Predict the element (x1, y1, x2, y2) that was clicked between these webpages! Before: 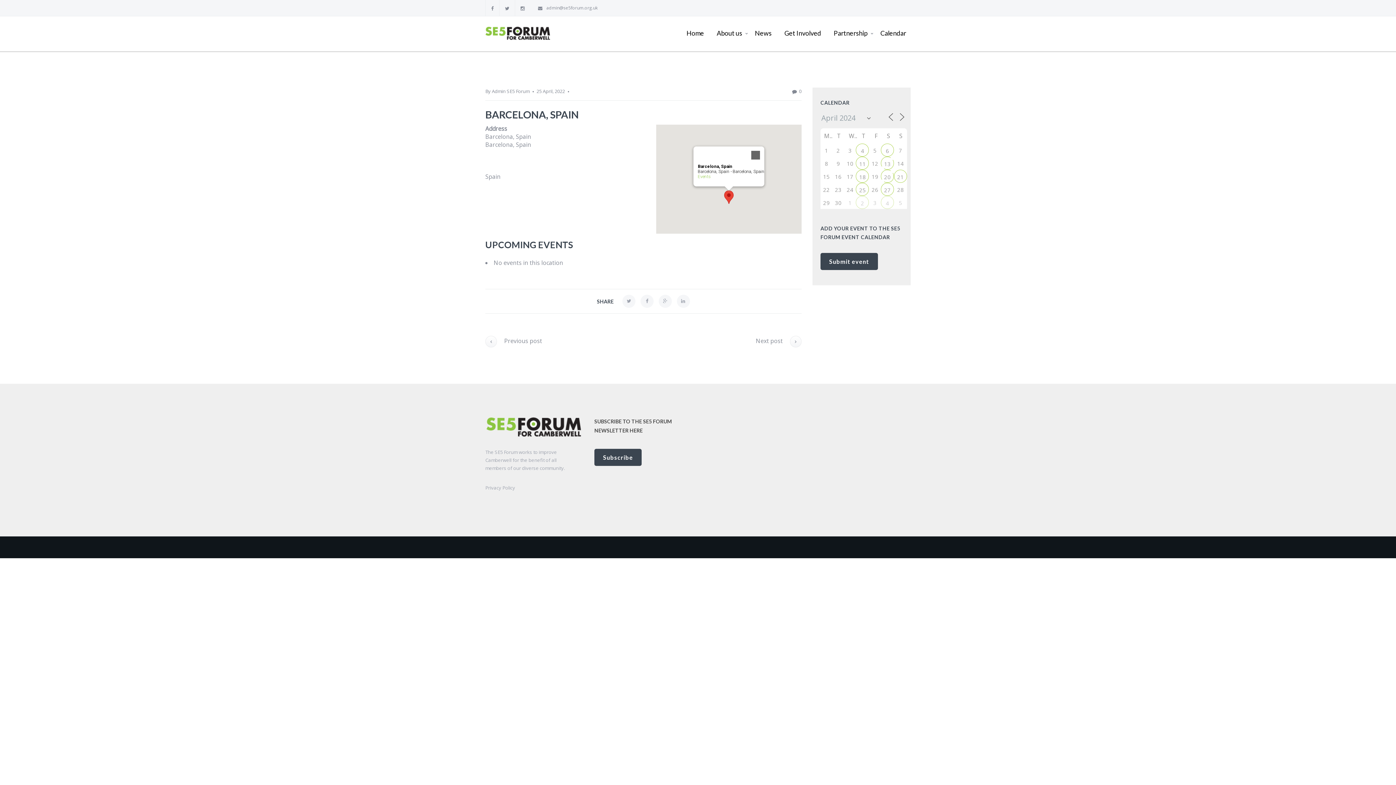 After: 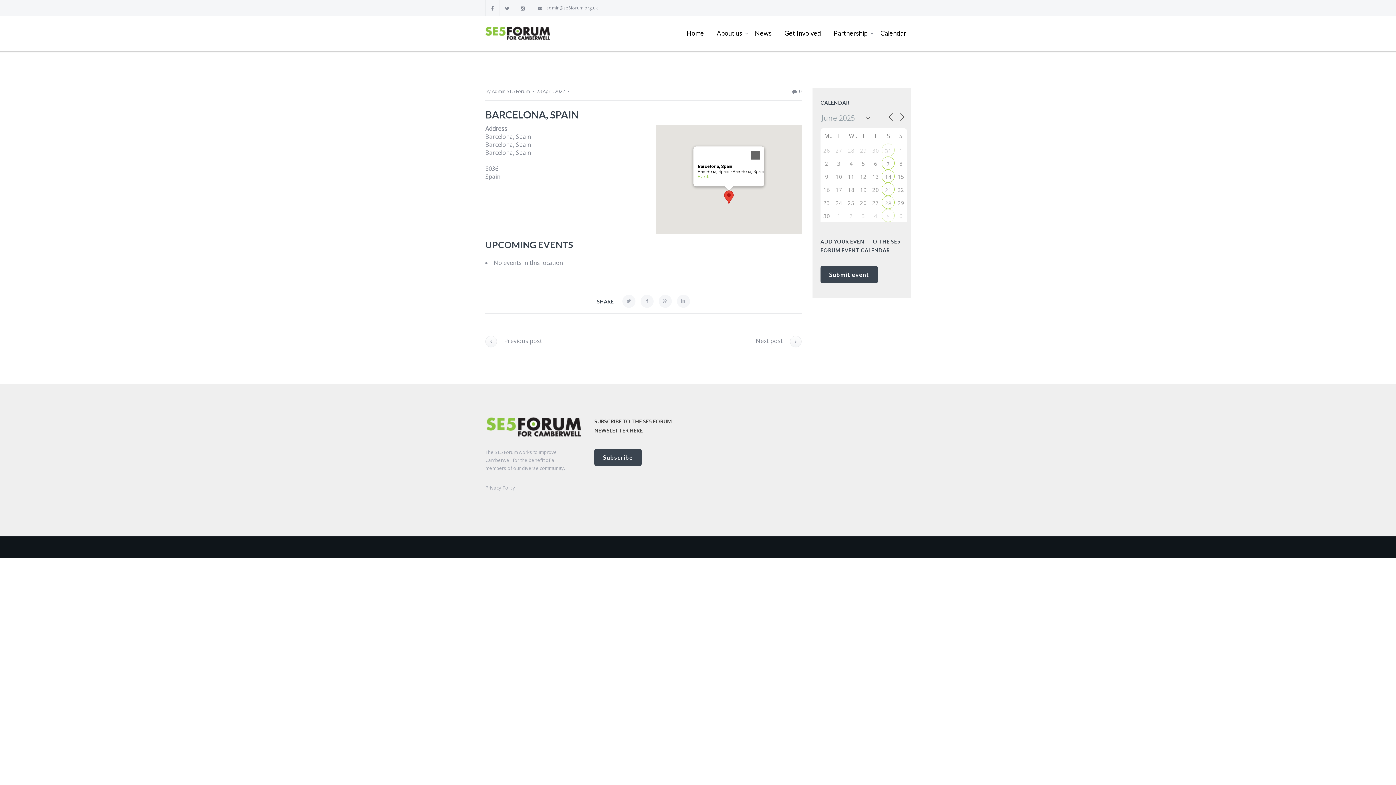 Action: label: Previous post bbox: (485, 337, 542, 345)